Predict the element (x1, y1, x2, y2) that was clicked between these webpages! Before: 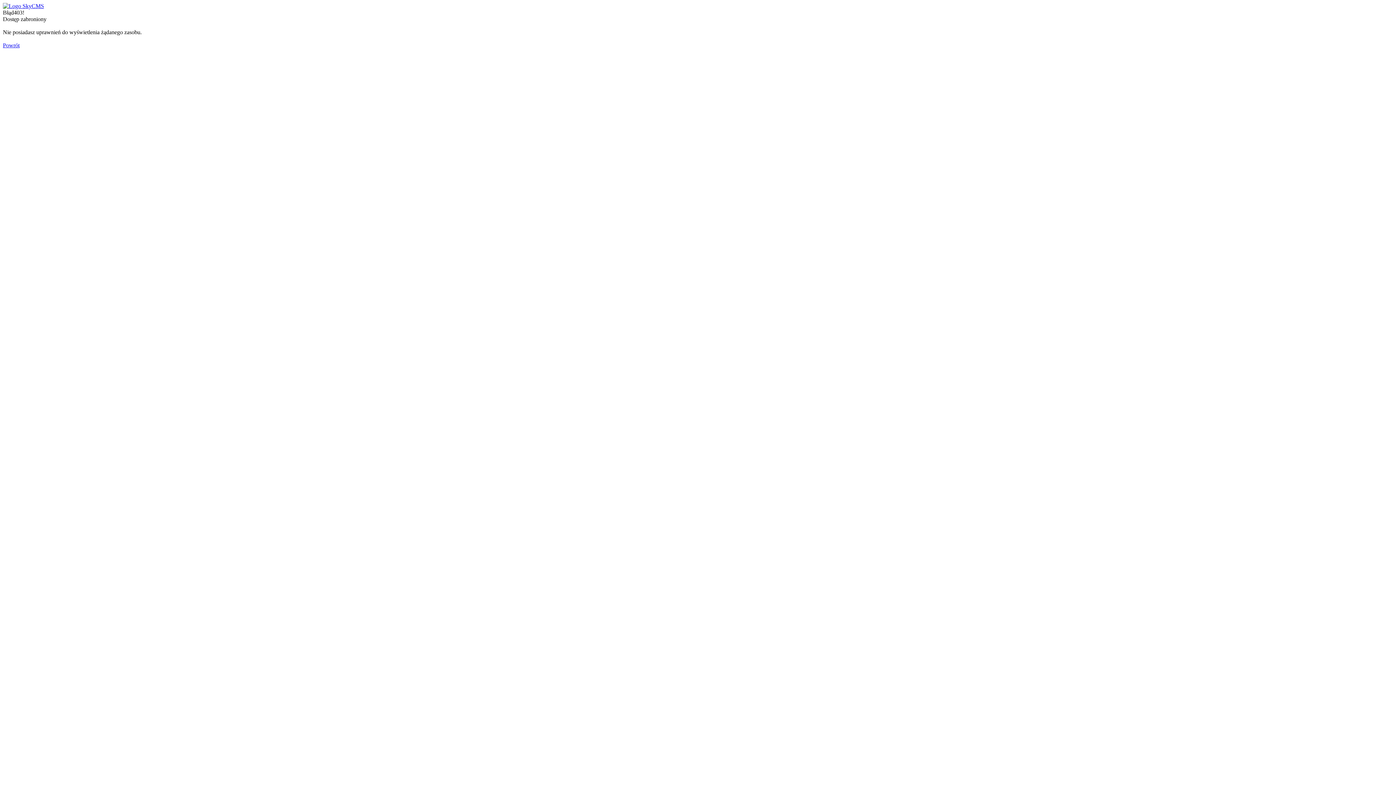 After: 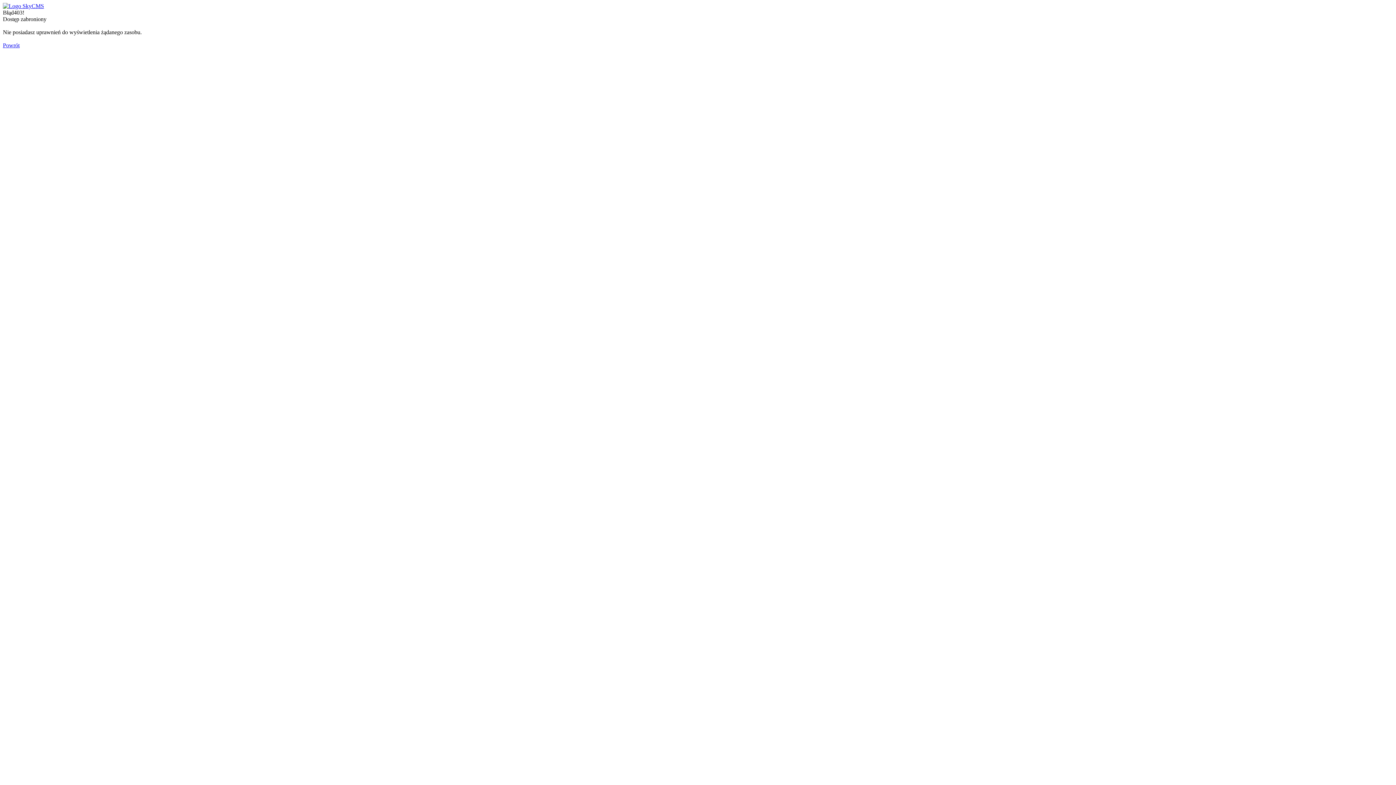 Action: bbox: (2, 2, 44, 9)